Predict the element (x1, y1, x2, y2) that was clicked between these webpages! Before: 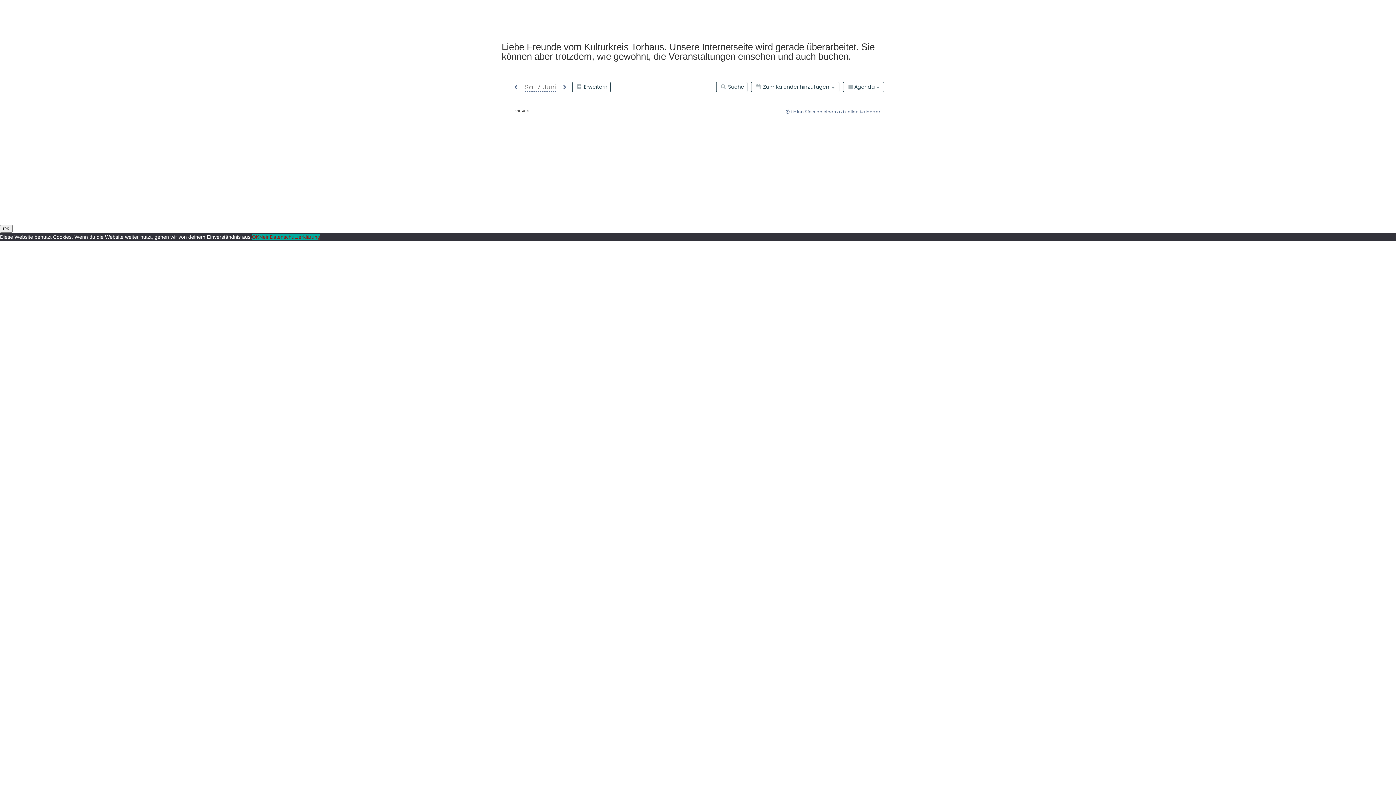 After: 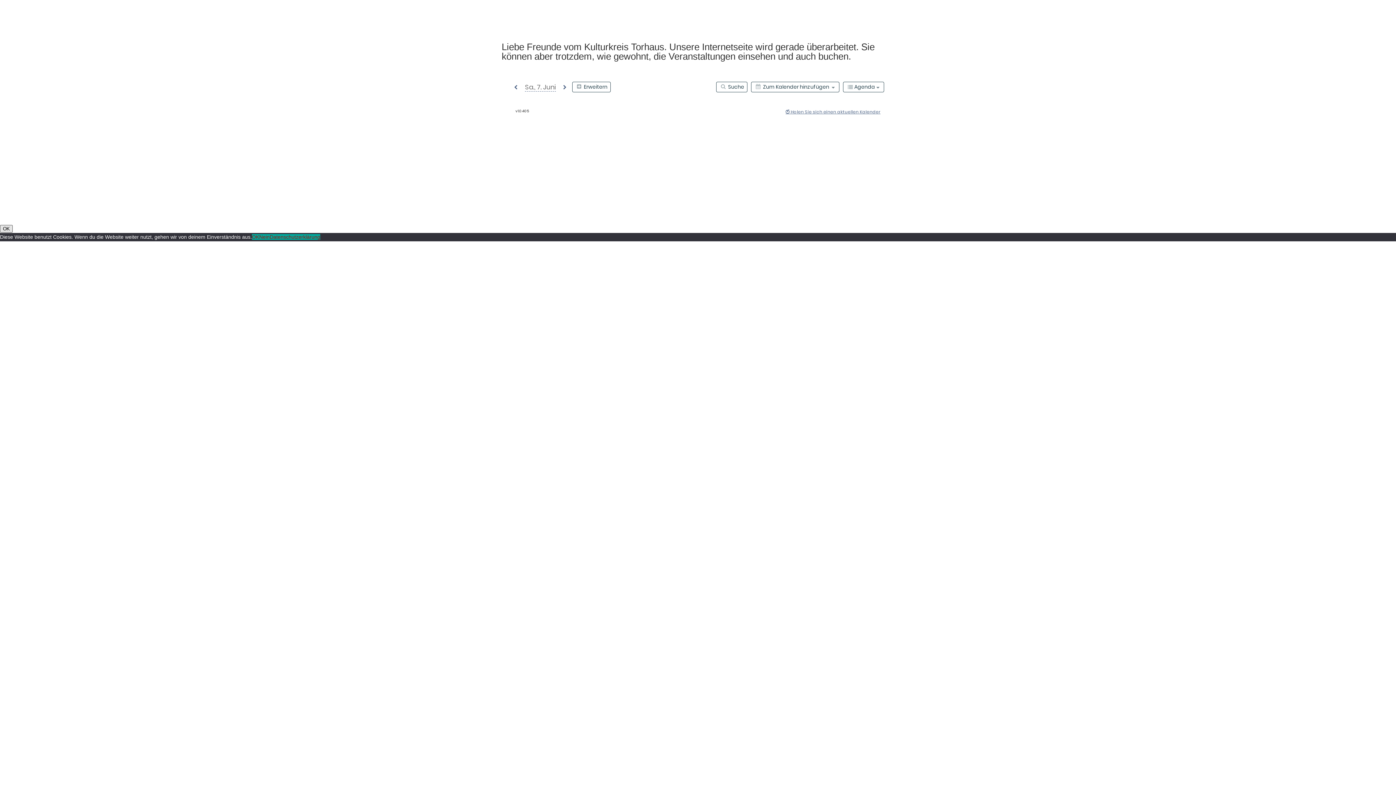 Action: label: OK bbox: (0, 225, 12, 232)